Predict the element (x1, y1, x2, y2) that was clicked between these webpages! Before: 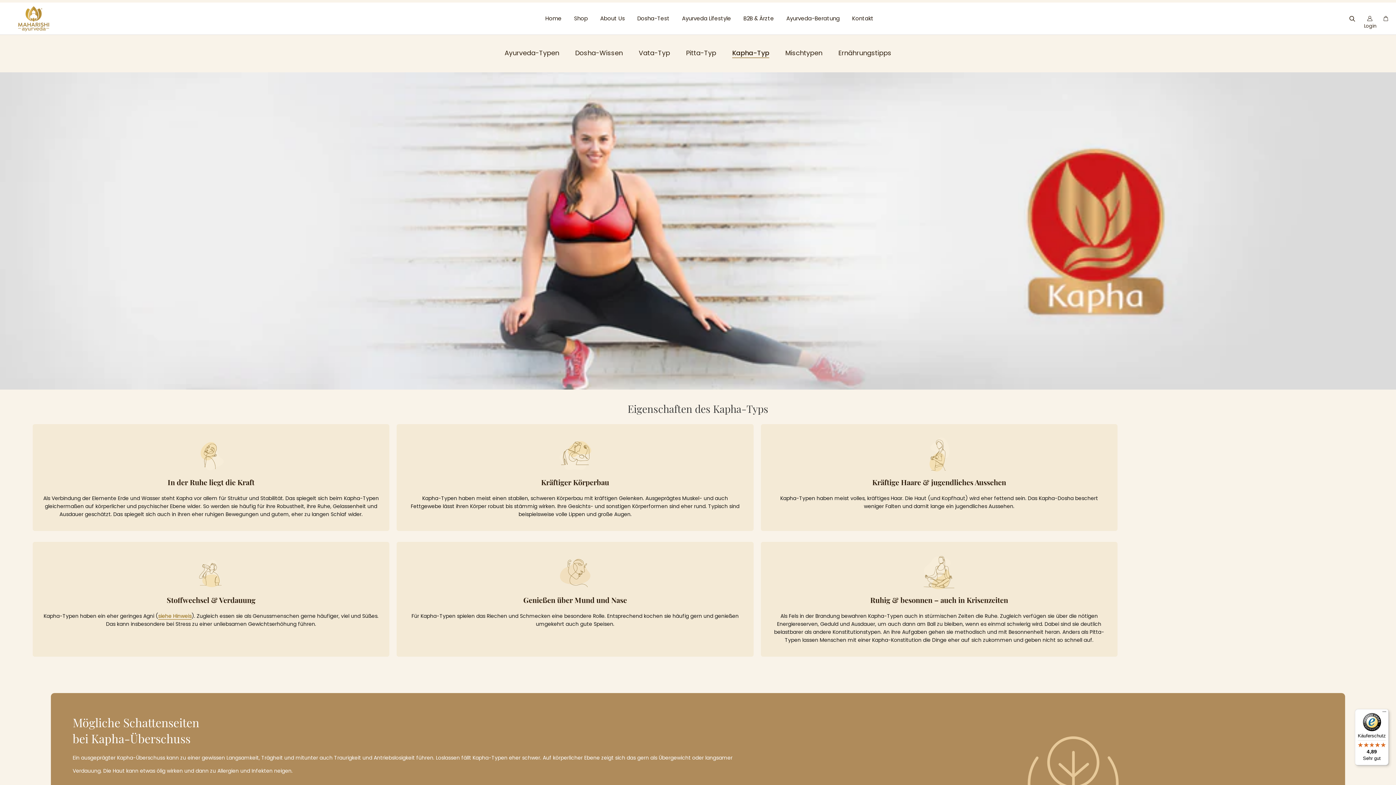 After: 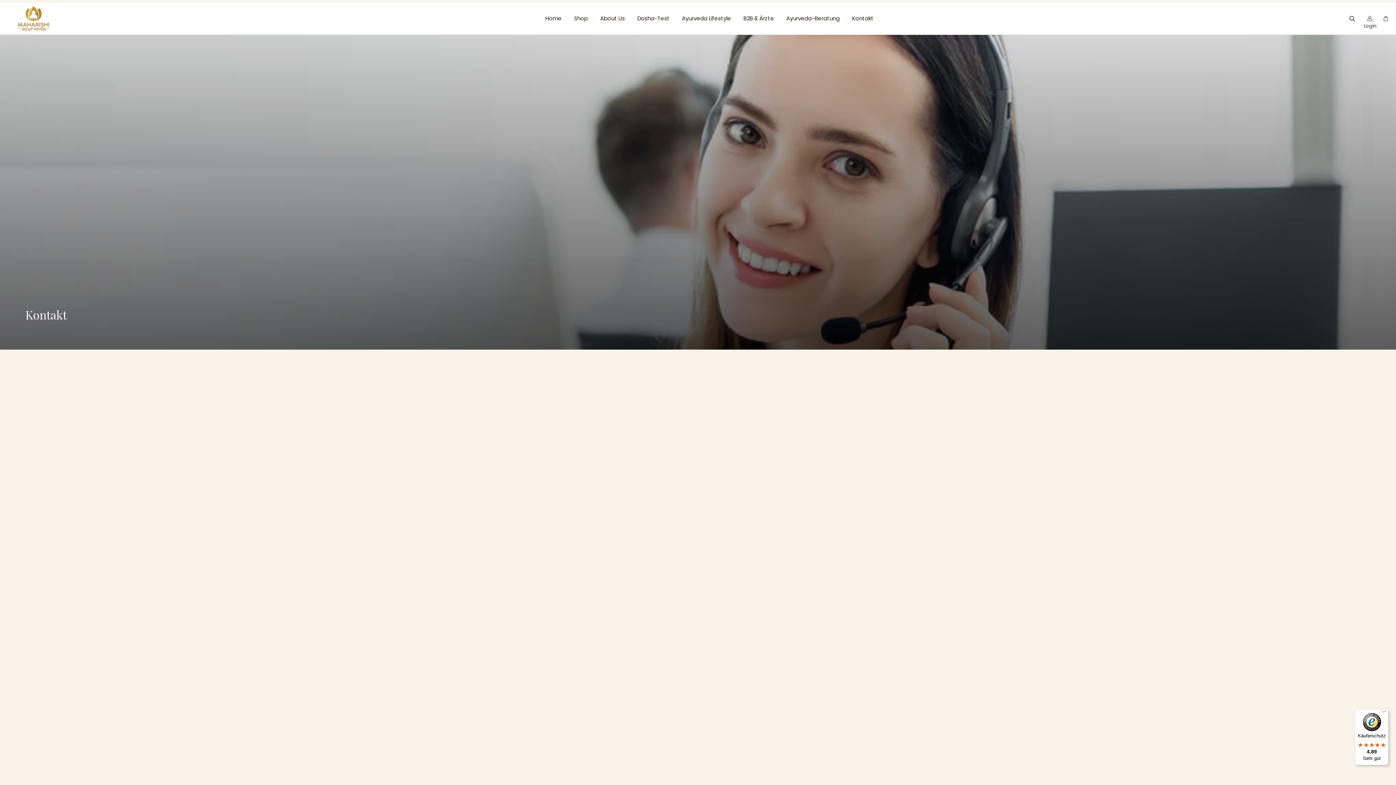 Action: label: Kontakt bbox: (852, 14, 873, 22)